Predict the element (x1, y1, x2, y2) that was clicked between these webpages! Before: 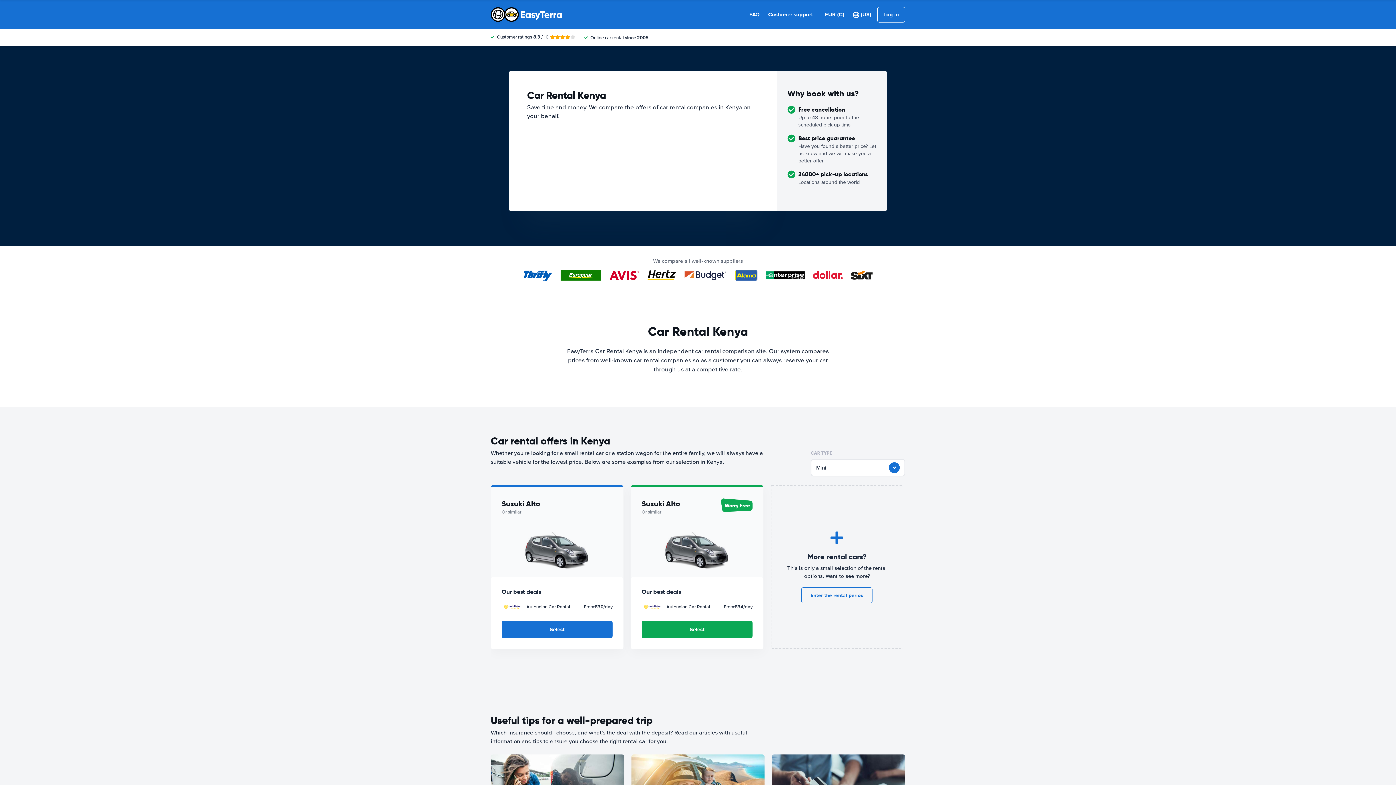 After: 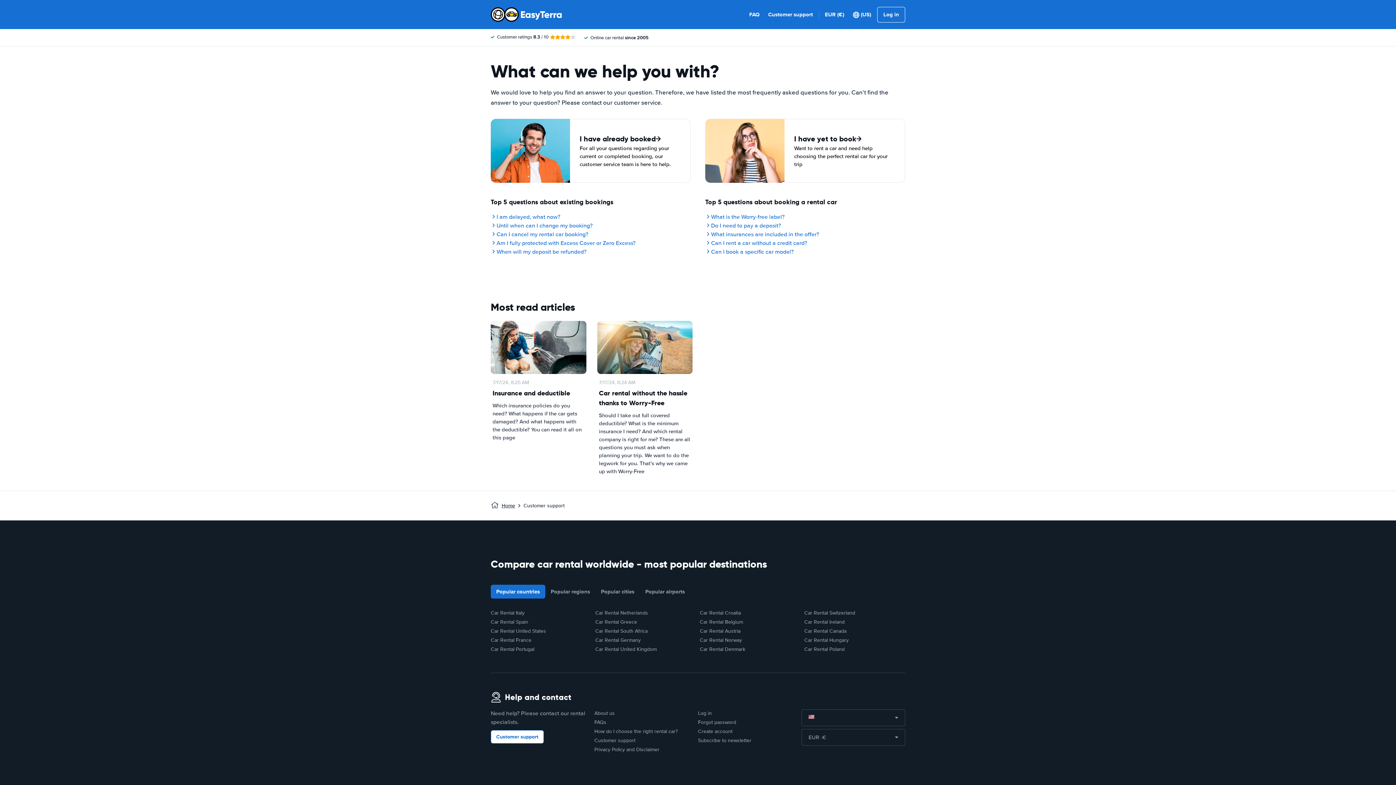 Action: label: Customer support bbox: (768, 10, 813, 18)